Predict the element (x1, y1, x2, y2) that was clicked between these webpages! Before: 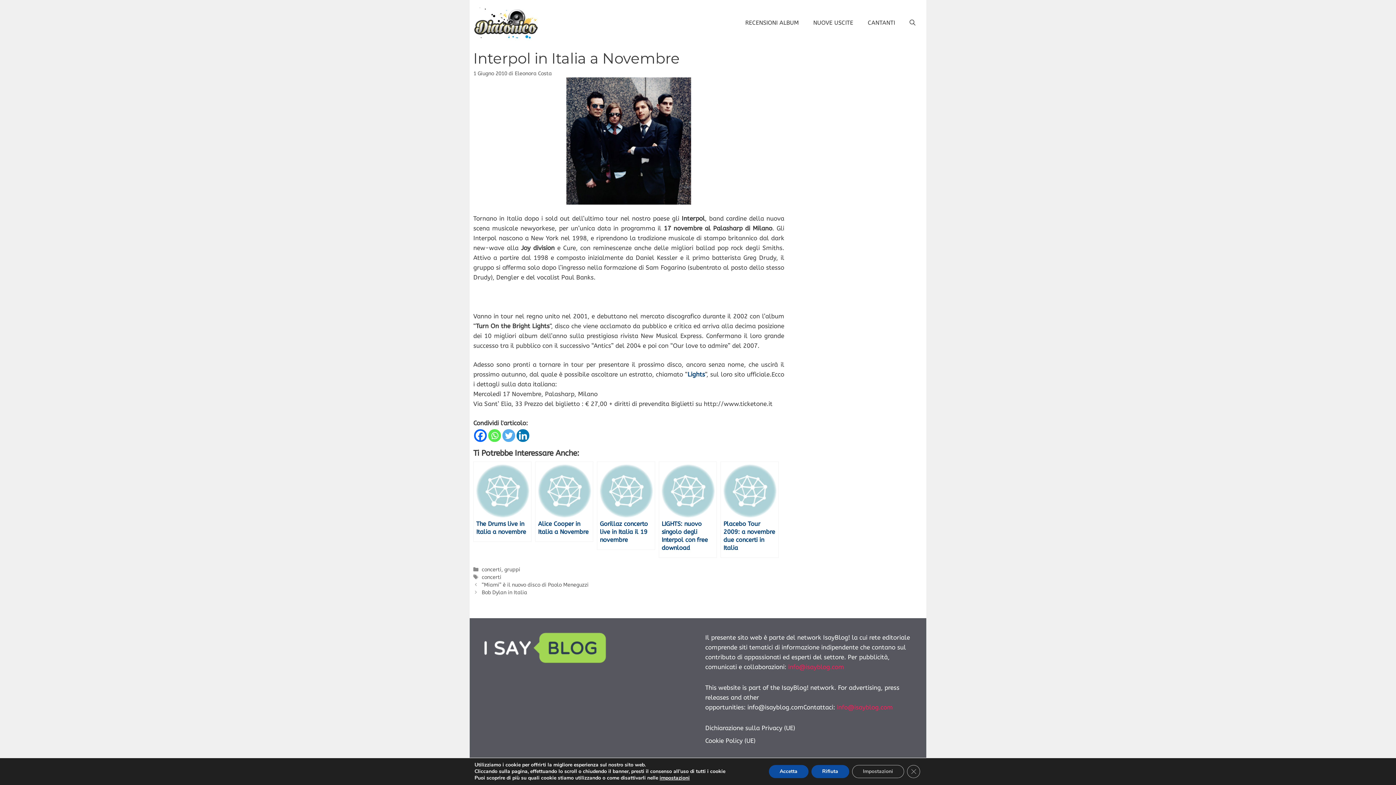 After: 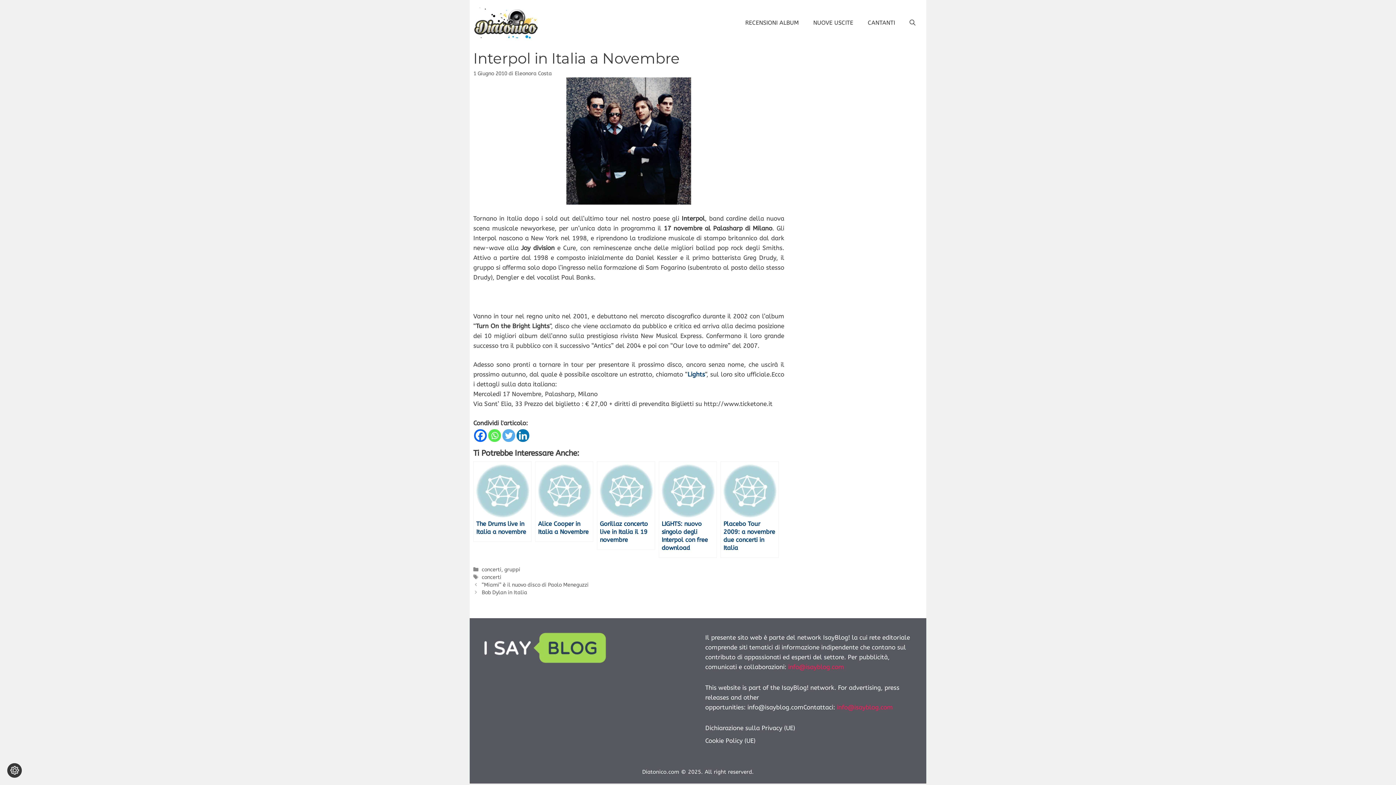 Action: bbox: (821, 765, 859, 778) label: Rifiuta